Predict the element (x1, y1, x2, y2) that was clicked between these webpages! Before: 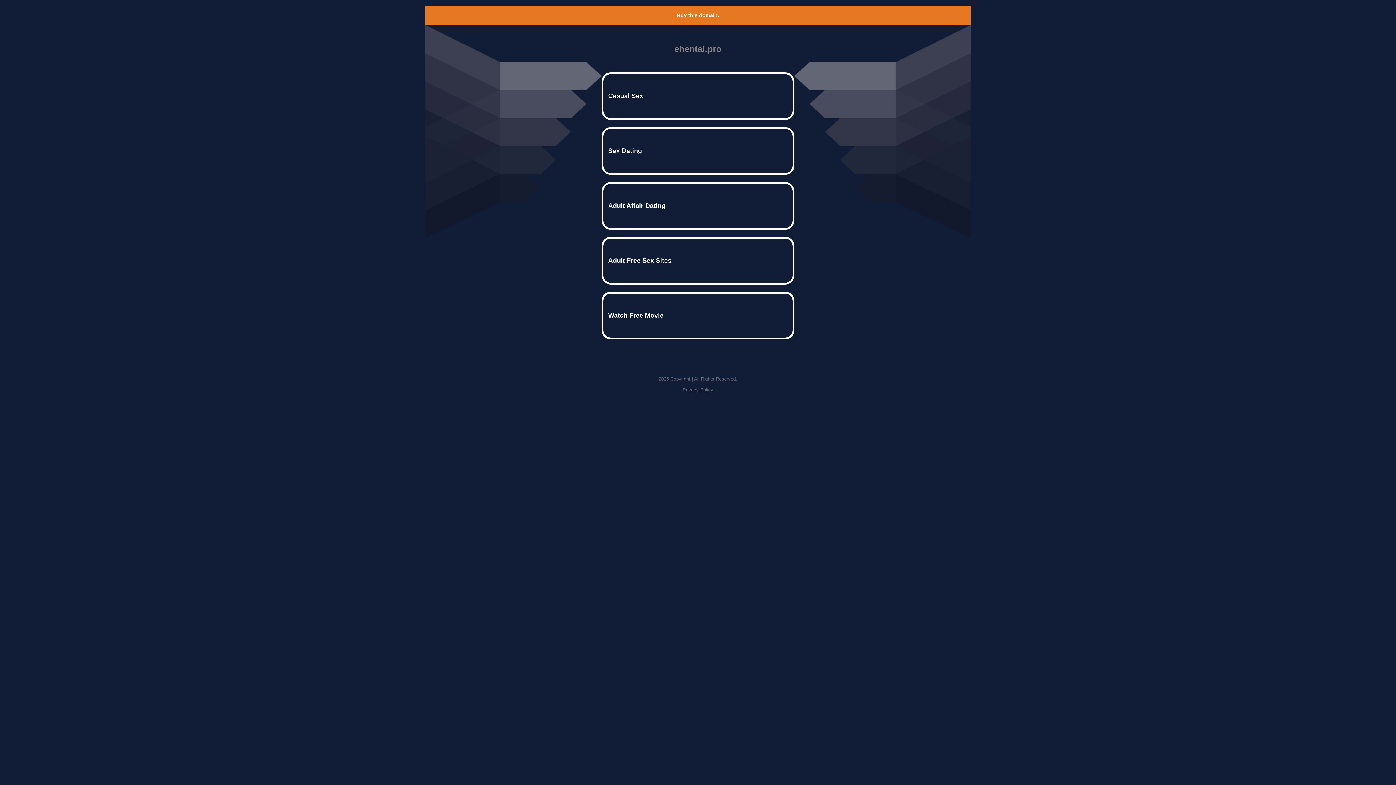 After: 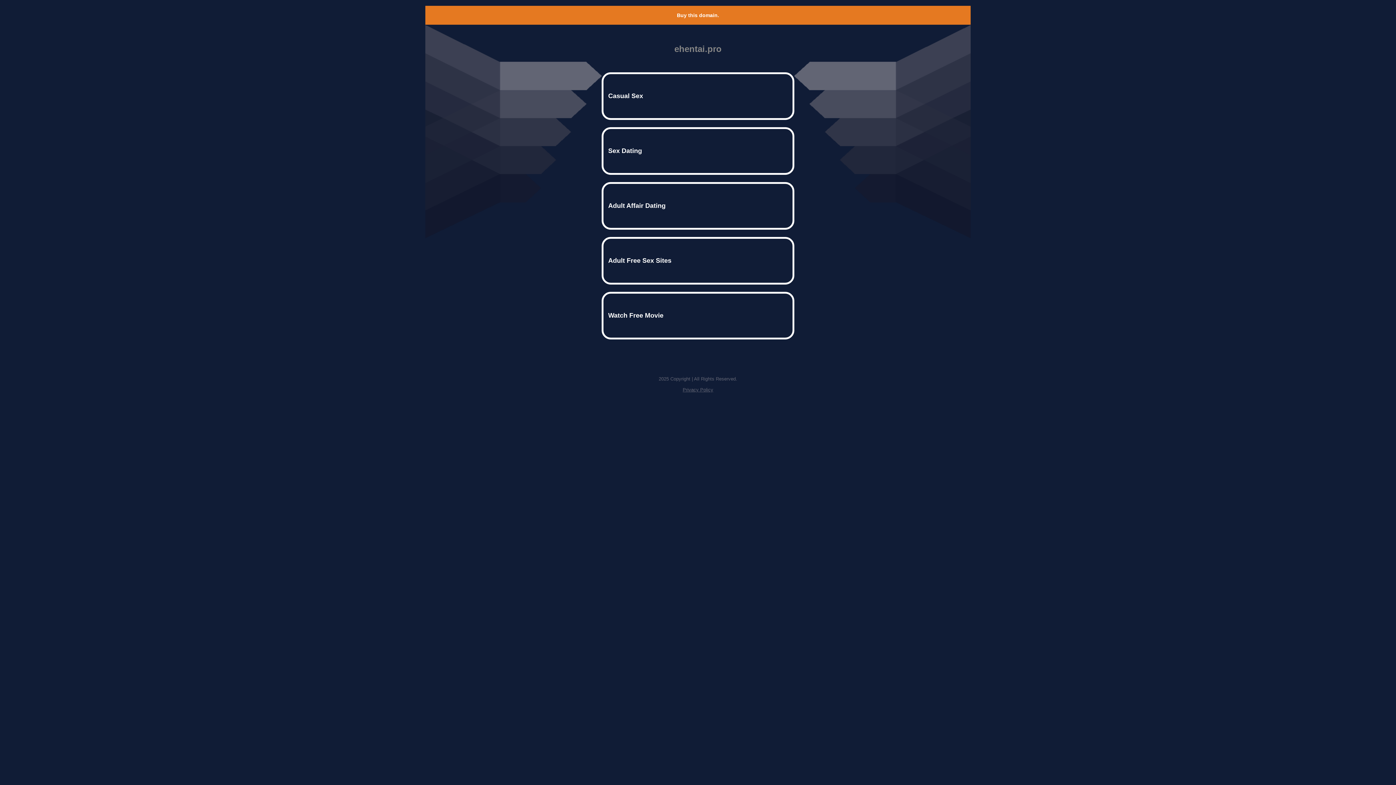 Action: label: Buy this domain. bbox: (677, 12, 719, 18)